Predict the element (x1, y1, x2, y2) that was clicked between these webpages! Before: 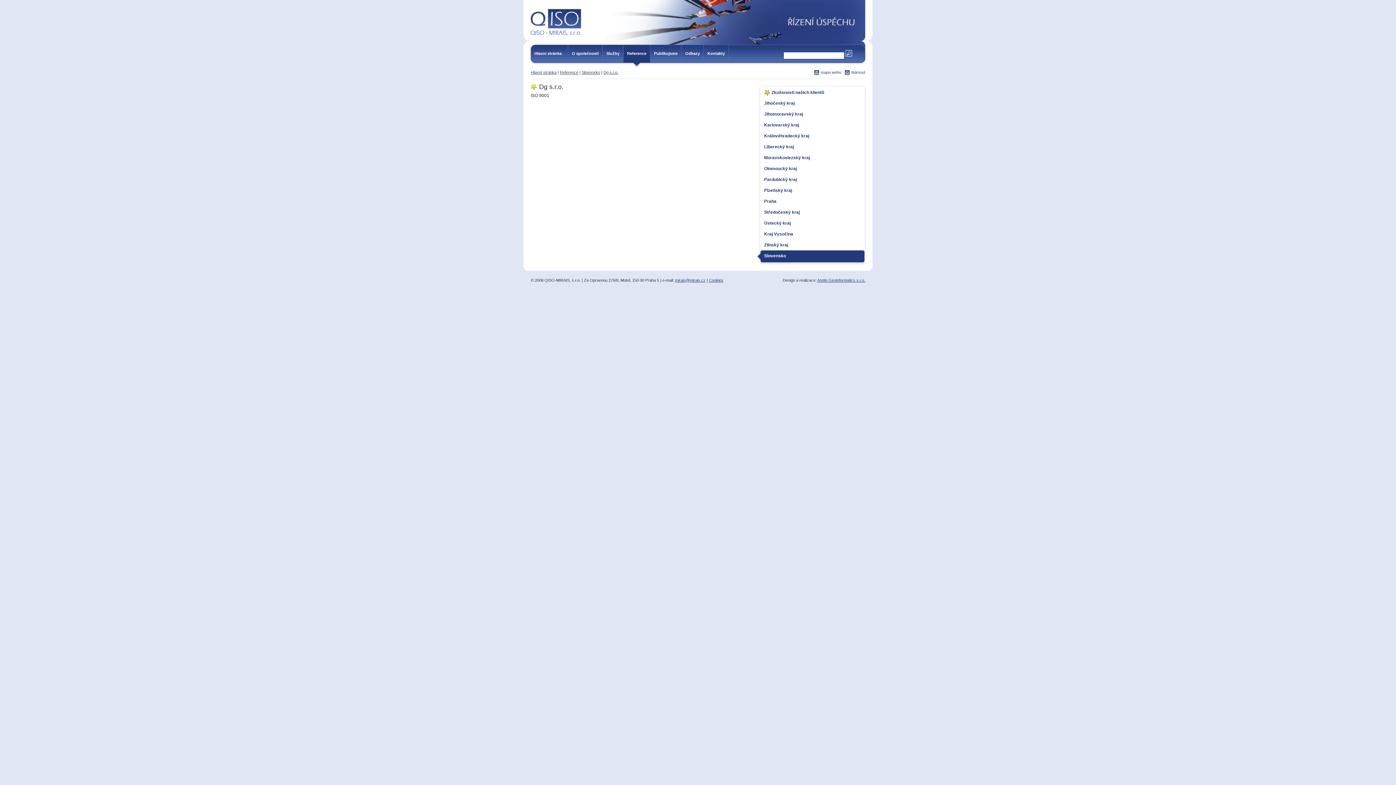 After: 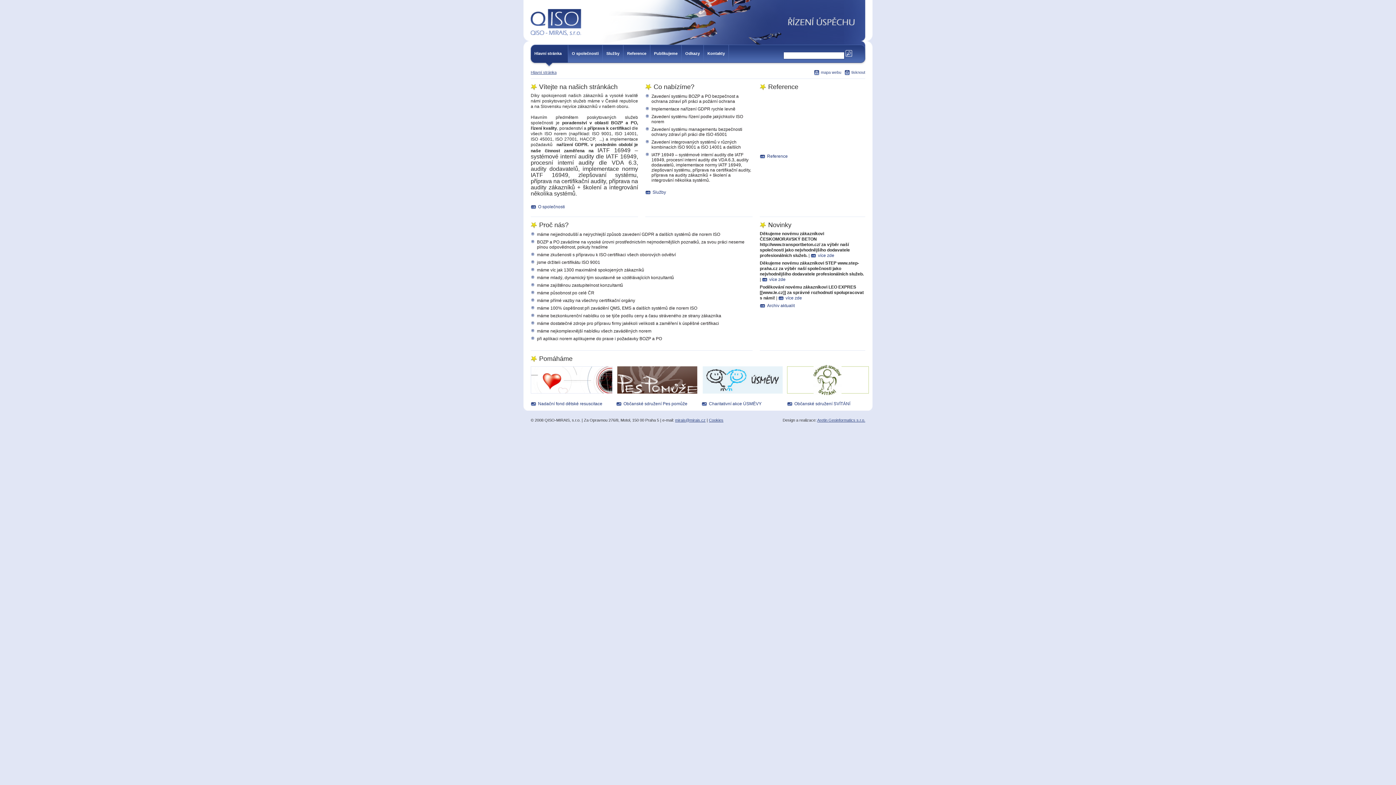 Action: bbox: (530, 70, 556, 74) label: Hlavní stránka